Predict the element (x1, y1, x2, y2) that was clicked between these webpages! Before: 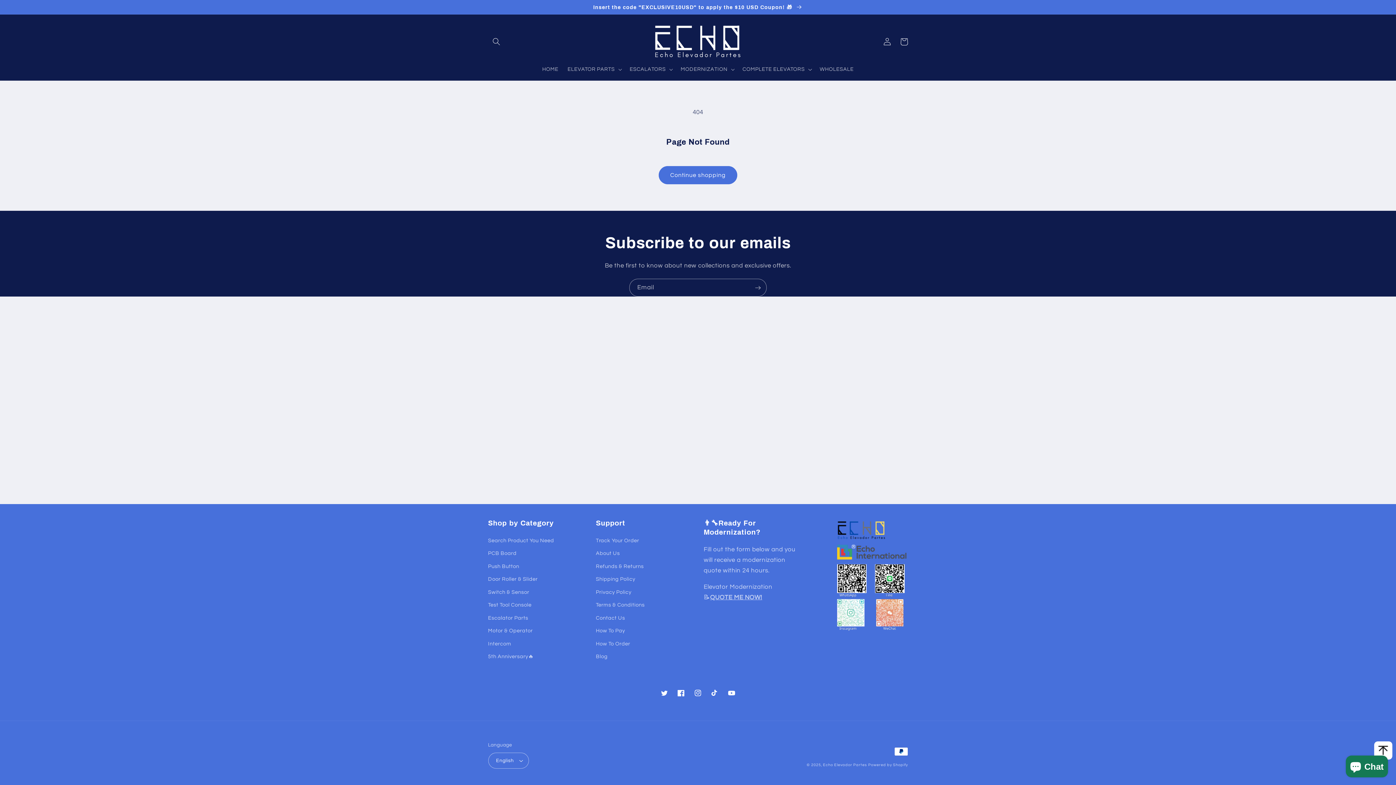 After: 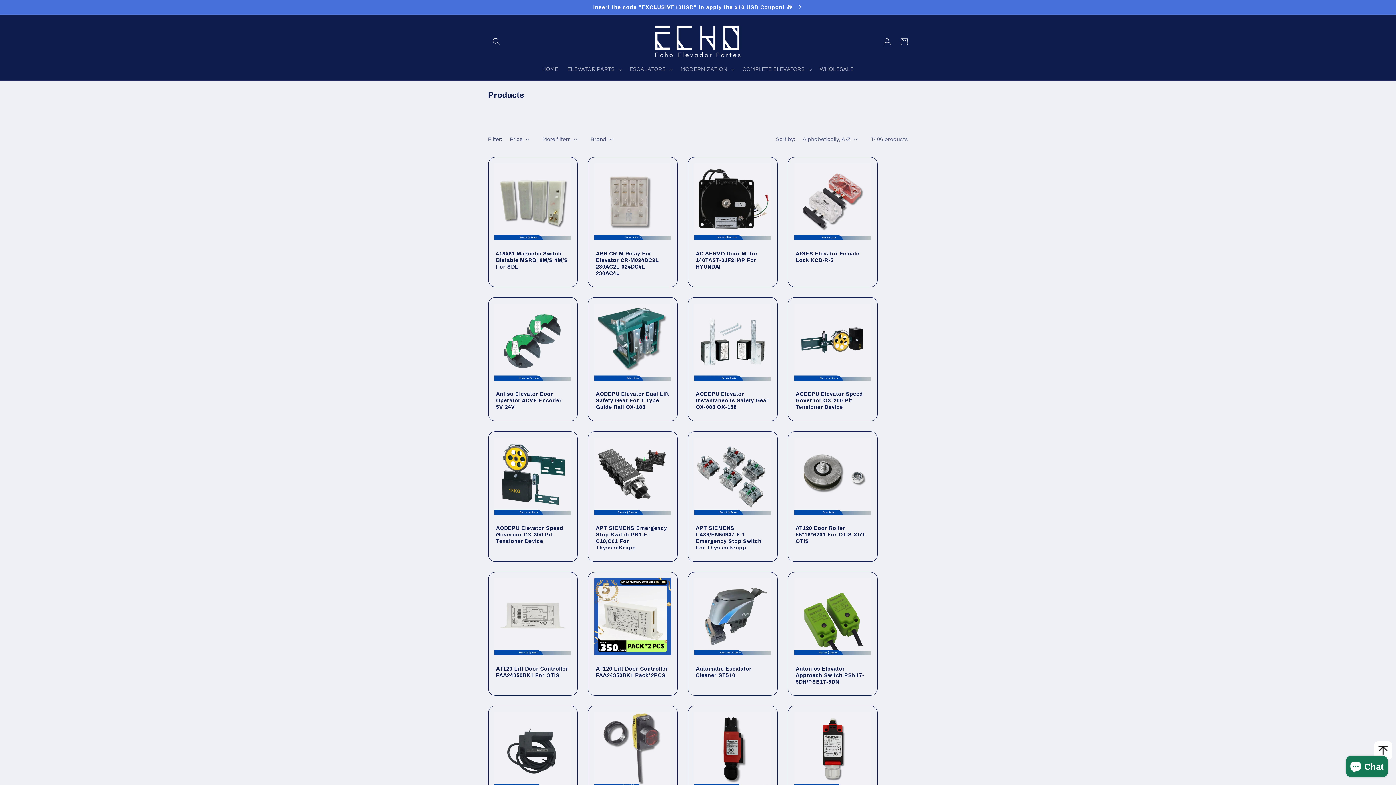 Action: label: Continue shopping bbox: (658, 166, 737, 184)